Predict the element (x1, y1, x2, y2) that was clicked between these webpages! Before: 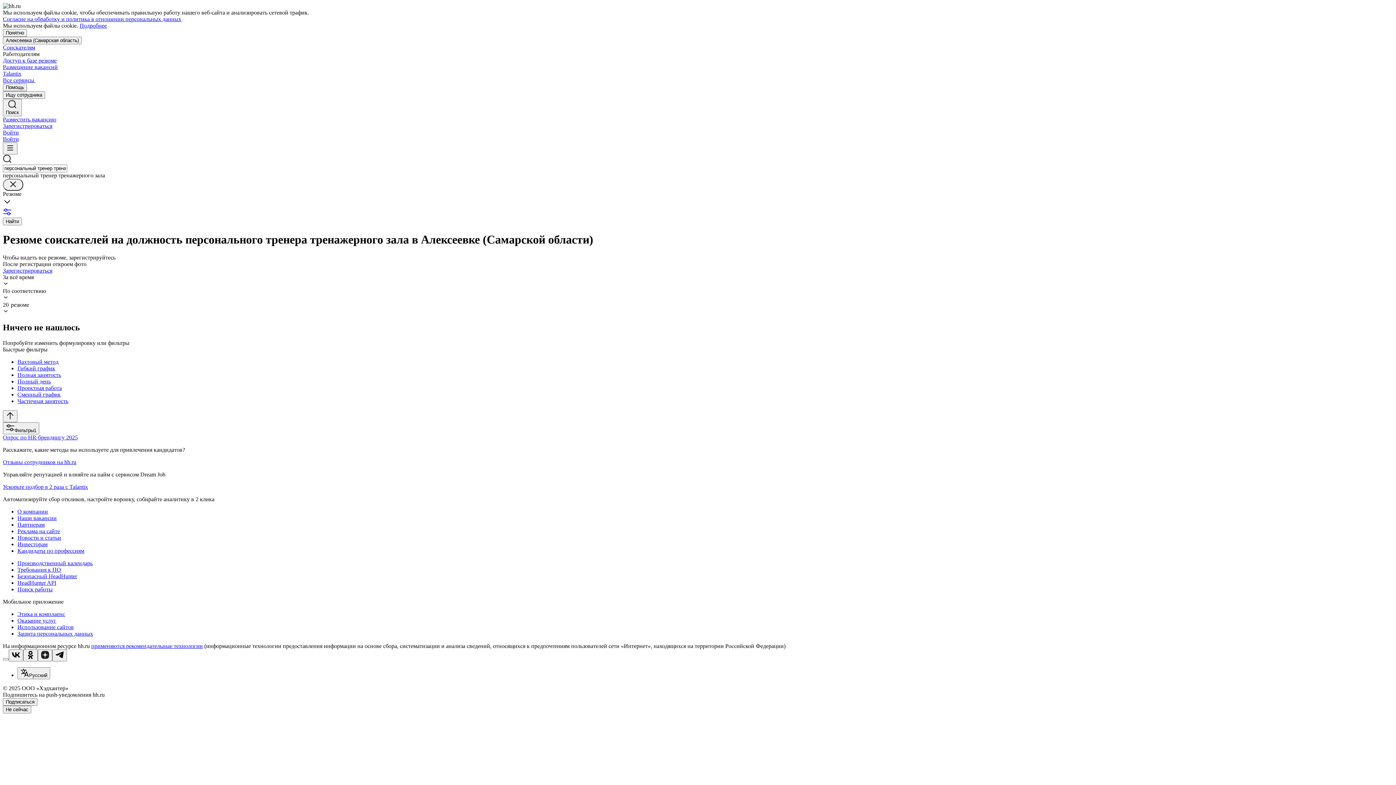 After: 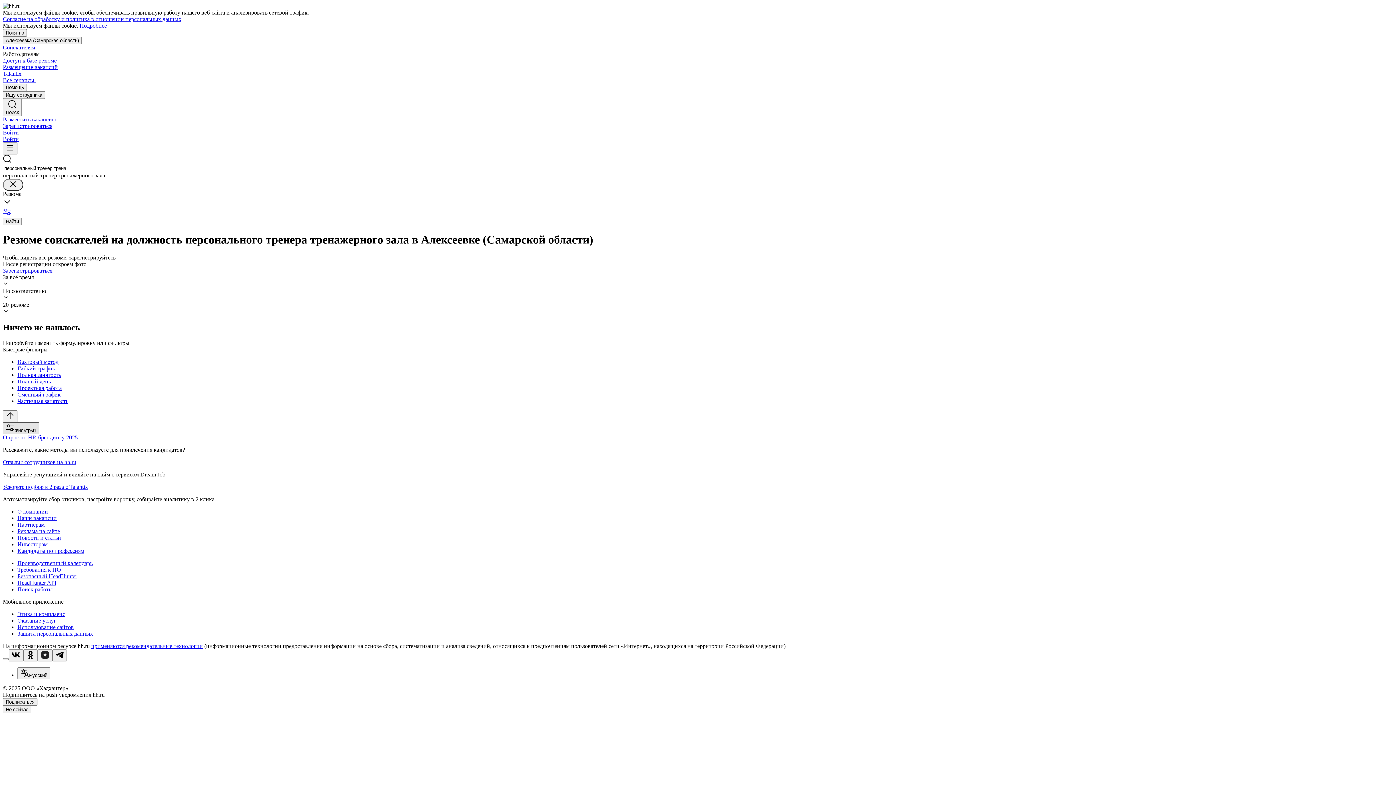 Action: bbox: (2, 422, 39, 434) label: Фильтры1